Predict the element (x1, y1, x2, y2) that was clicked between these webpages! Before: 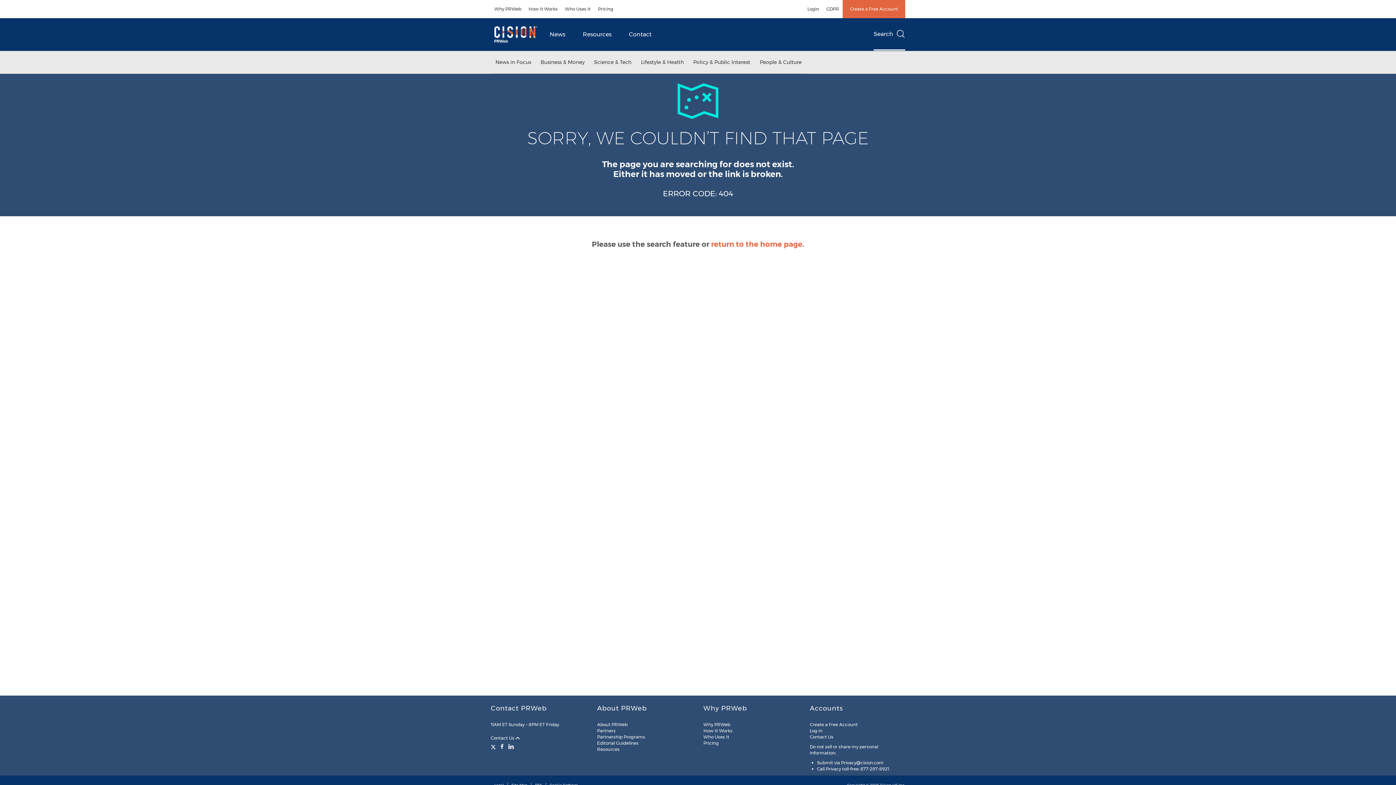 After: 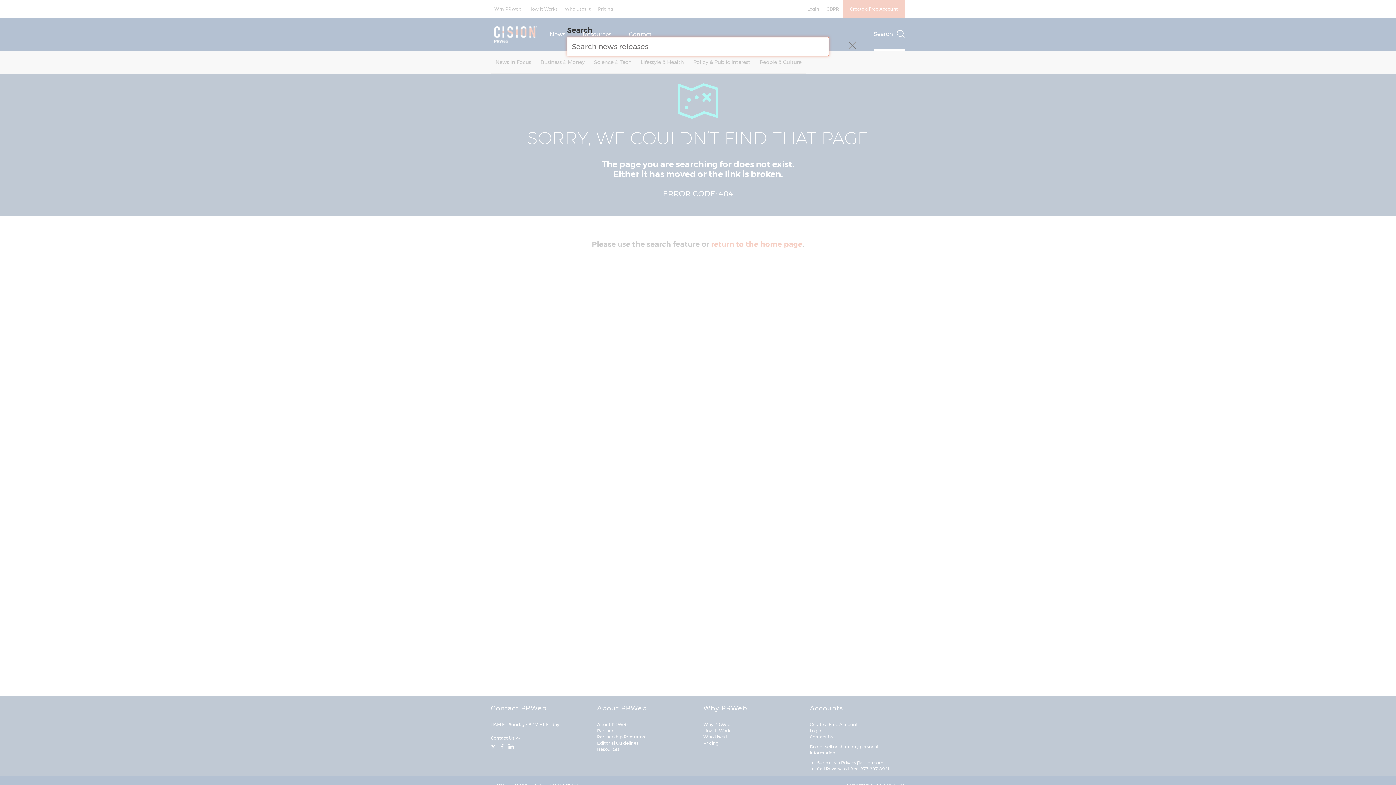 Action: bbox: (873, 18, 905, 50) label: Search